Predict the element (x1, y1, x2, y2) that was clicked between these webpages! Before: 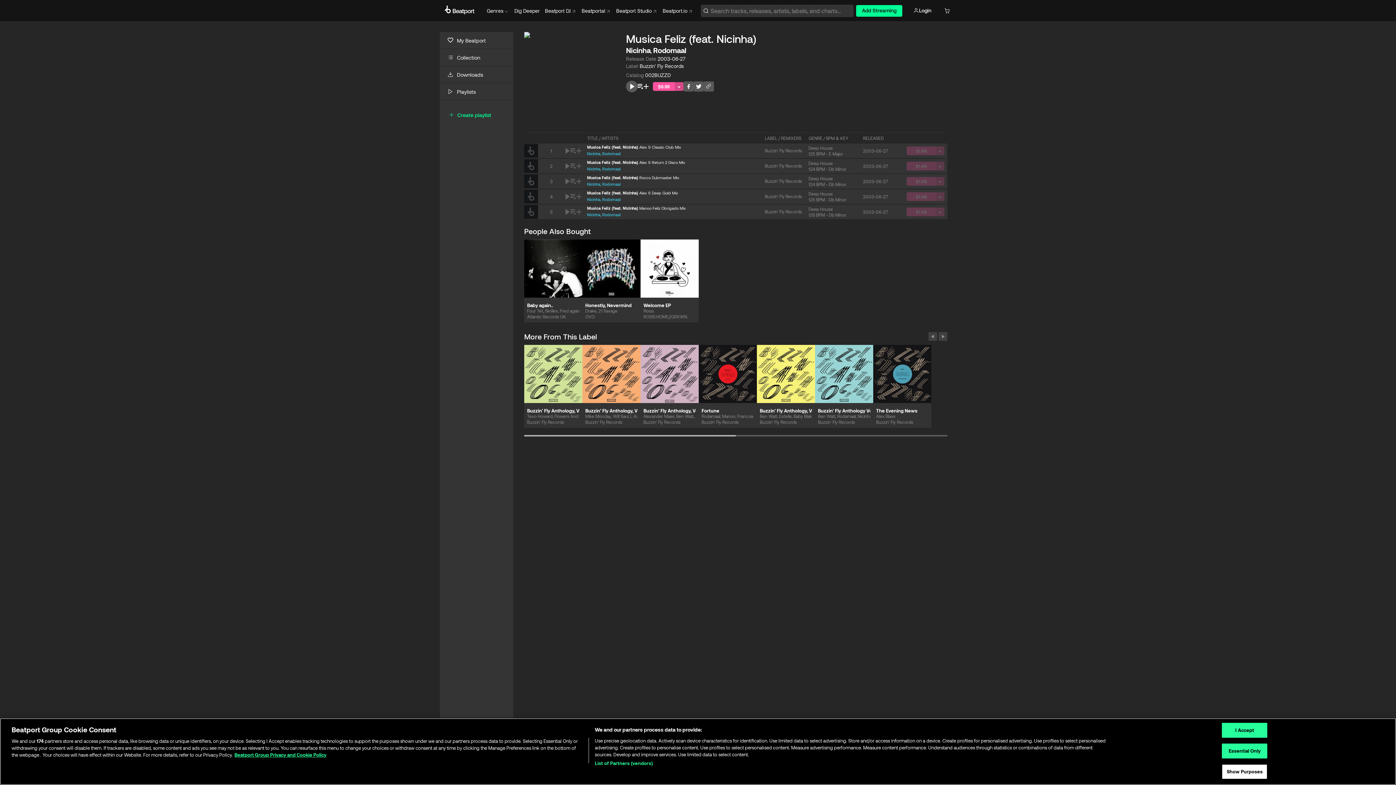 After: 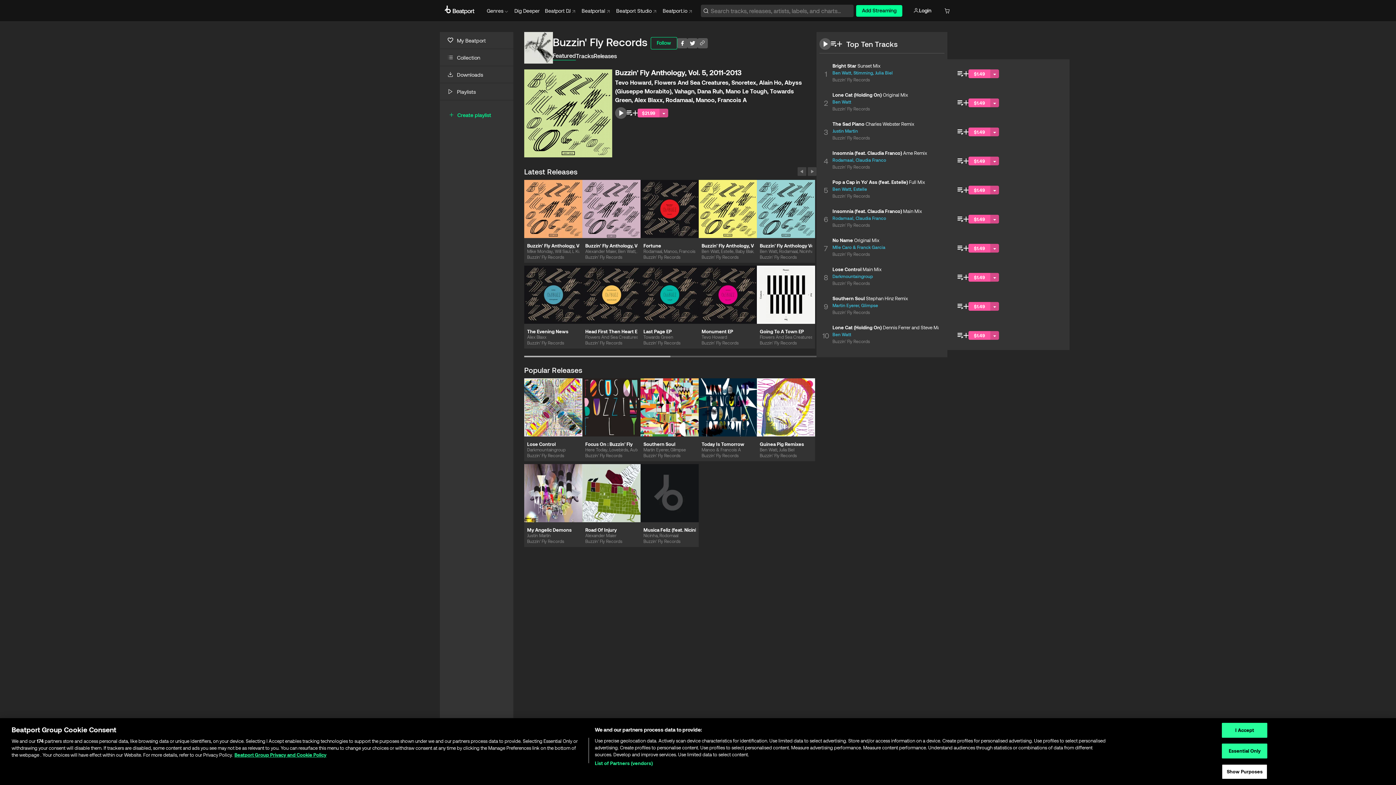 Action: label: Buzzin' Fly Records bbox: (765, 163, 802, 169)